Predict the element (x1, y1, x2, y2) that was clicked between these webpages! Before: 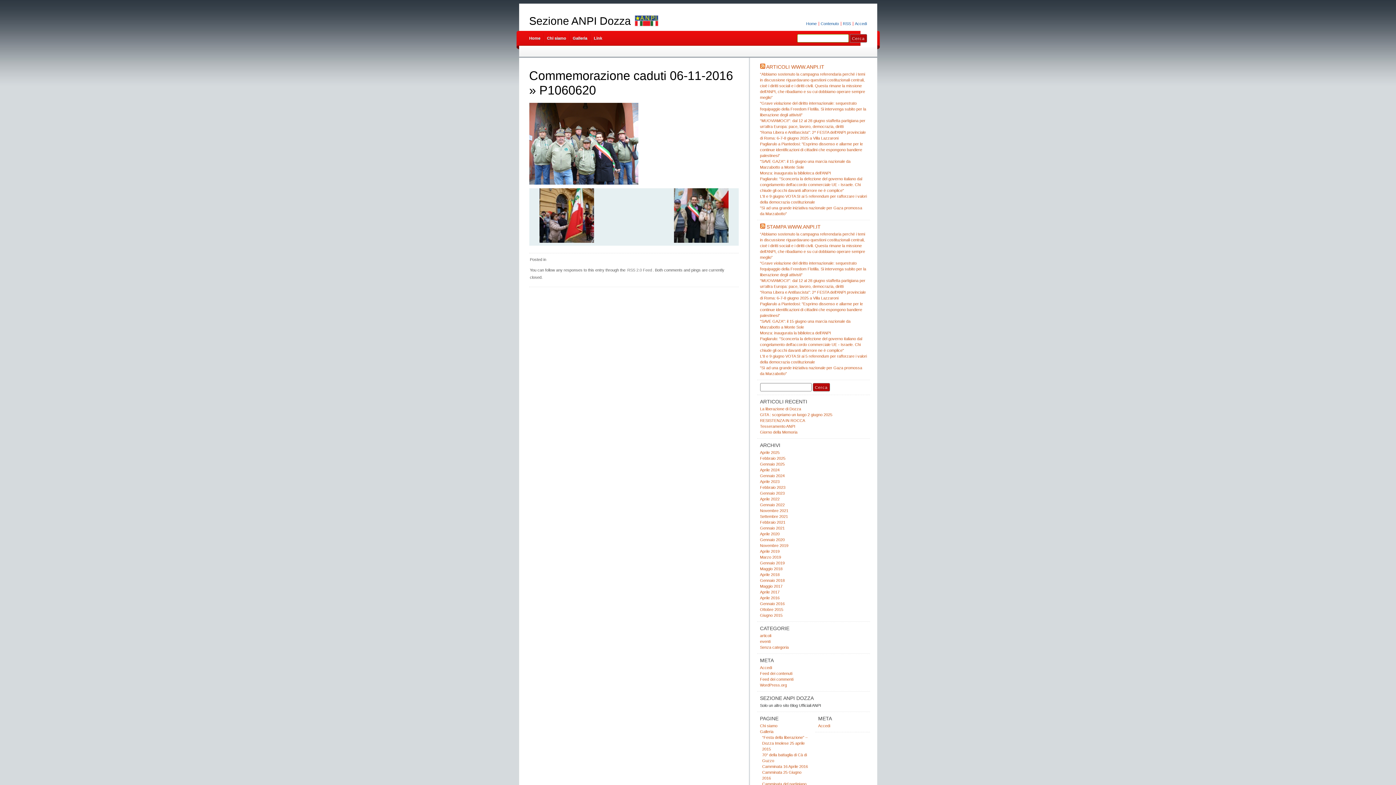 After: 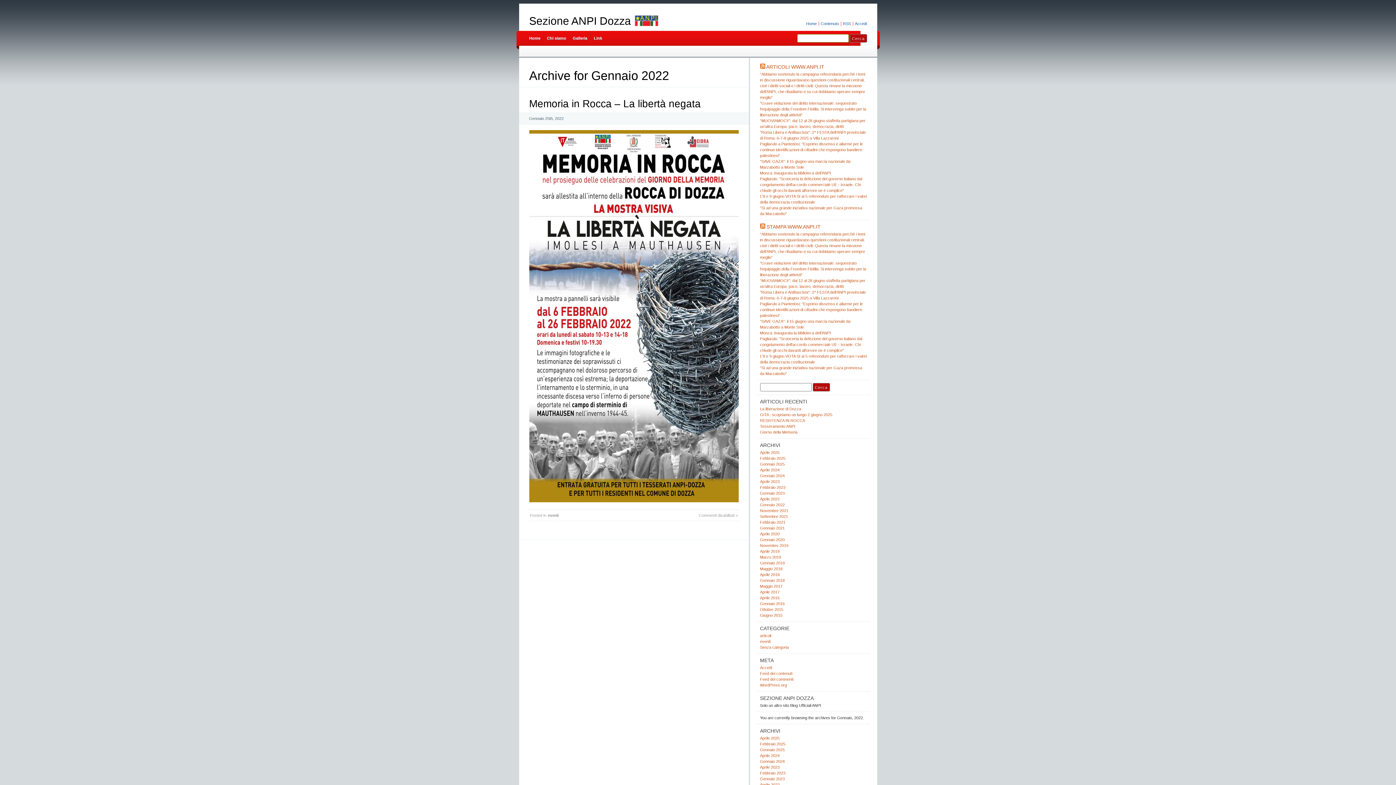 Action: bbox: (760, 502, 784, 507) label: Gennaio 2022